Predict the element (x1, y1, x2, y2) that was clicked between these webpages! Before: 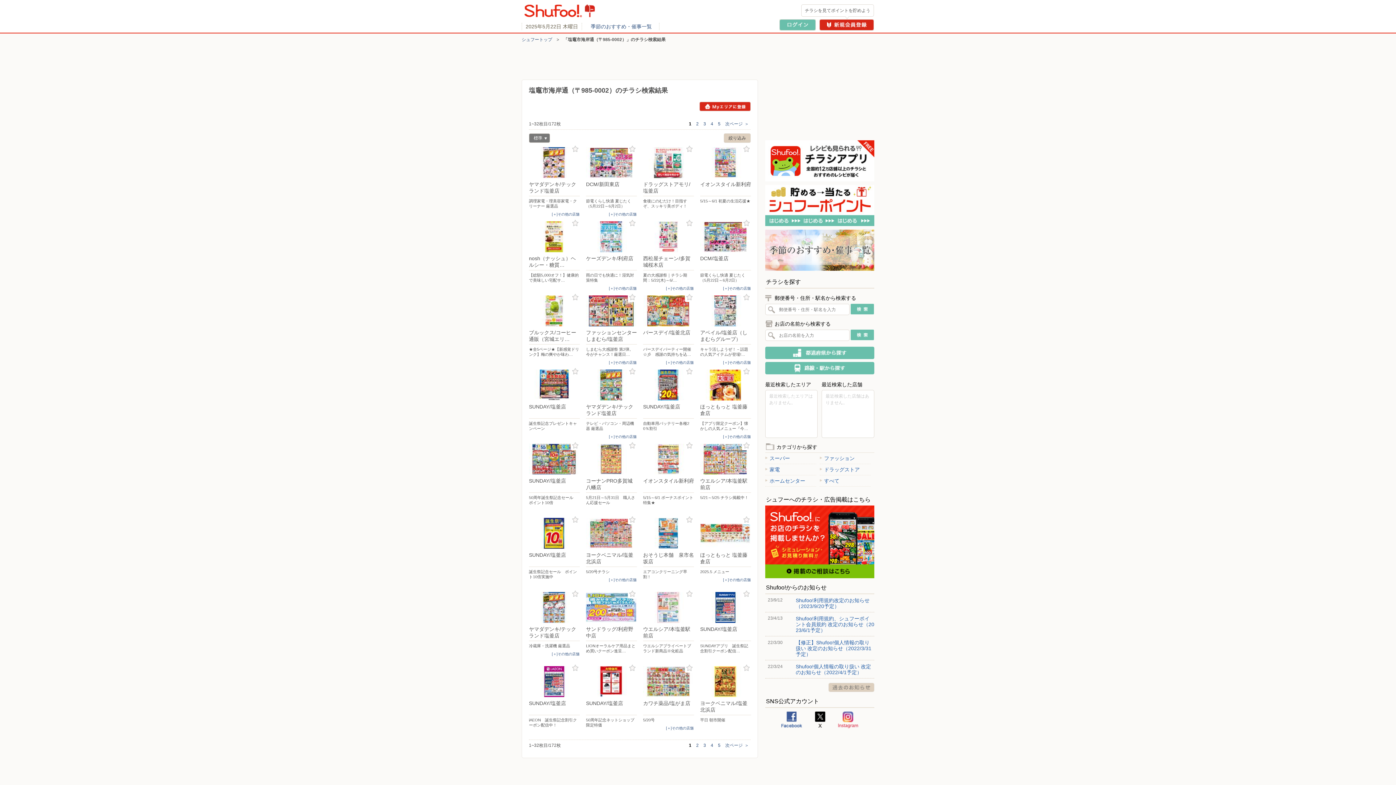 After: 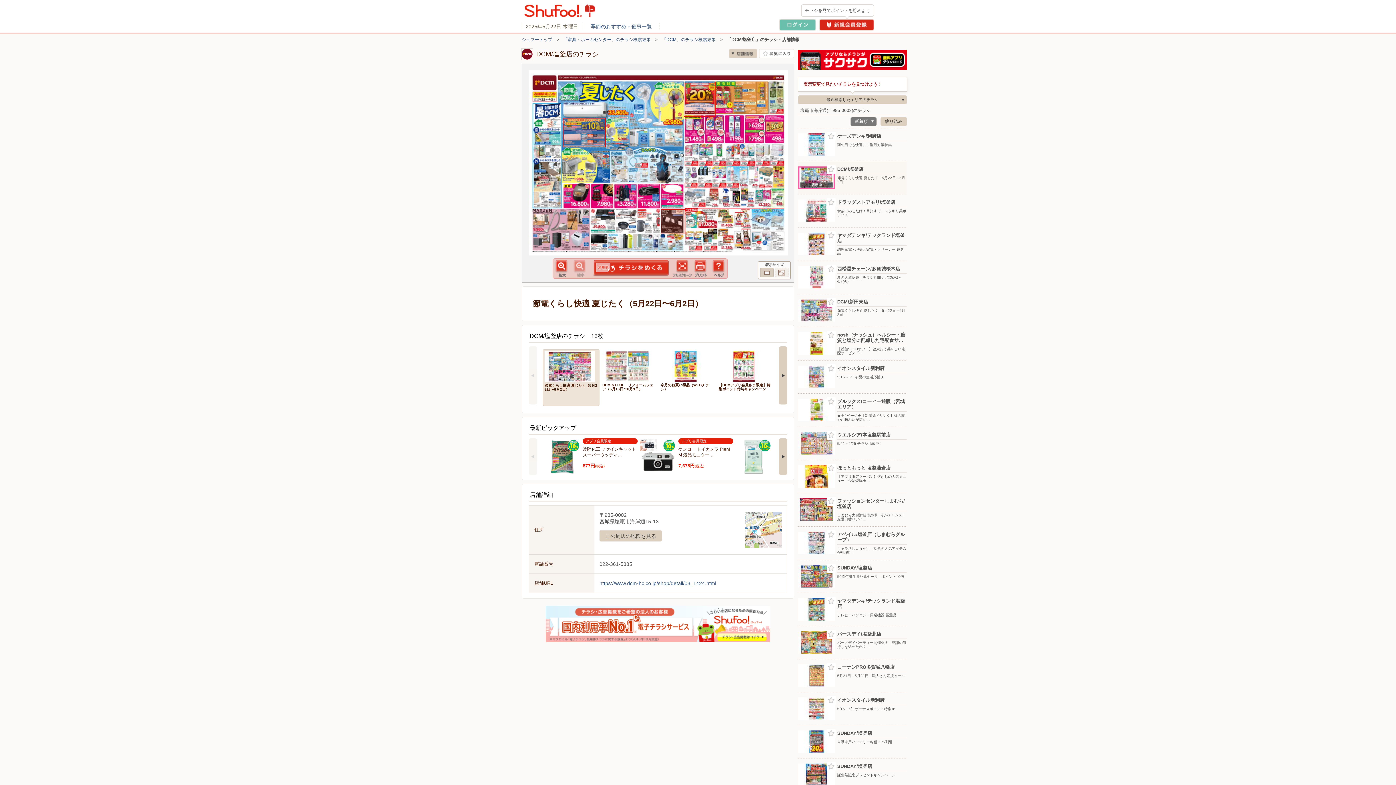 Action: bbox: (700, 221, 751, 285) label: DCM/塩釜店
節電くらし快適 夏じたく（5月22日～6月2日）